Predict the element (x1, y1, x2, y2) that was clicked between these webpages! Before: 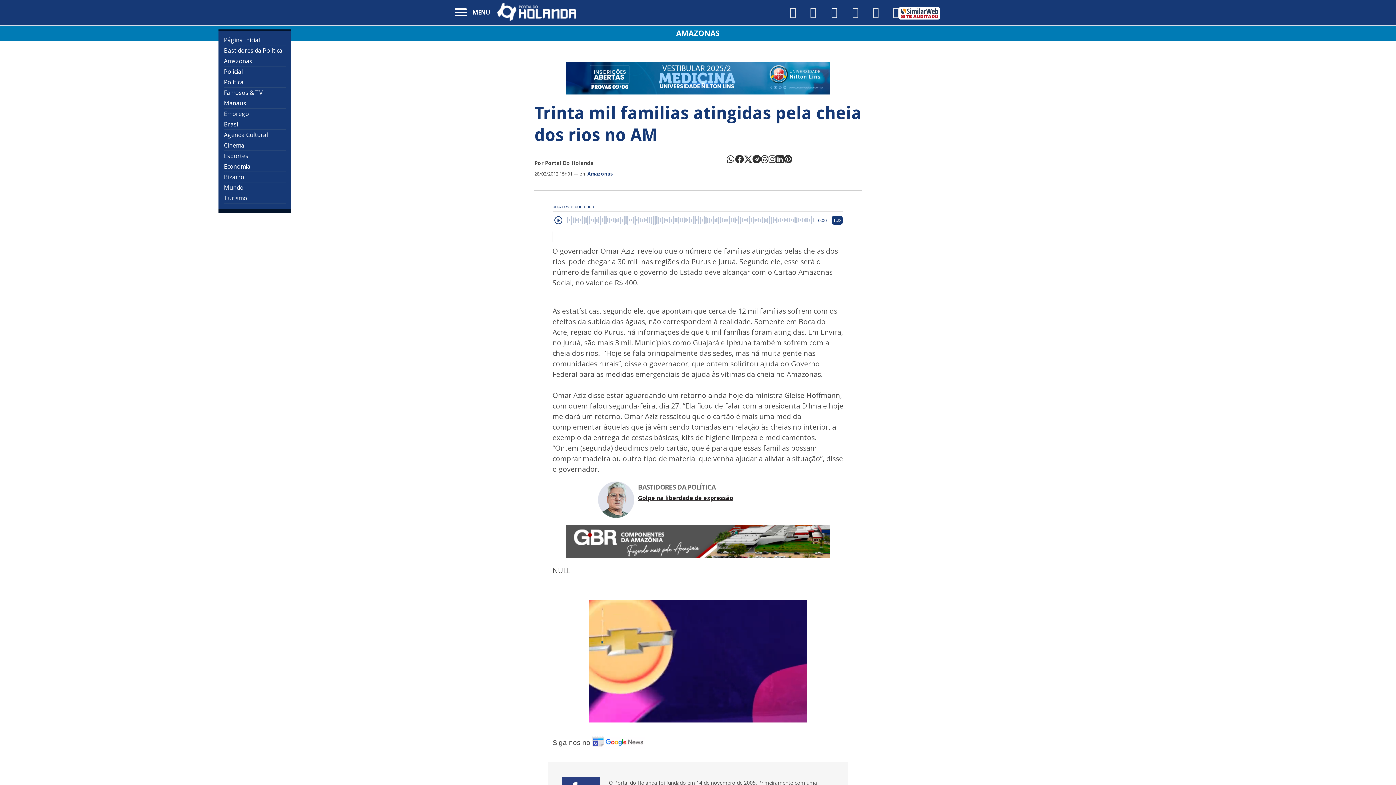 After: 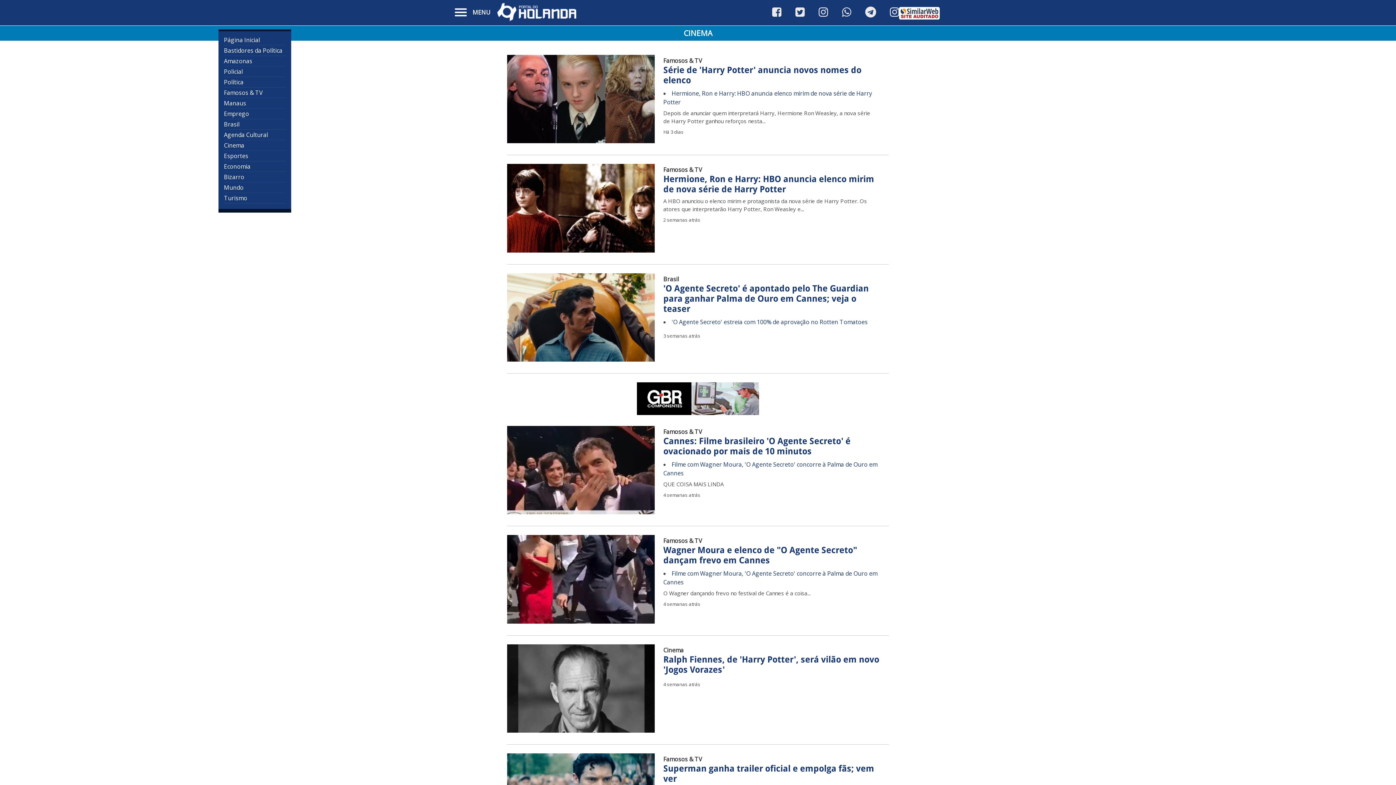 Action: bbox: (224, 140, 285, 150) label: Cinema